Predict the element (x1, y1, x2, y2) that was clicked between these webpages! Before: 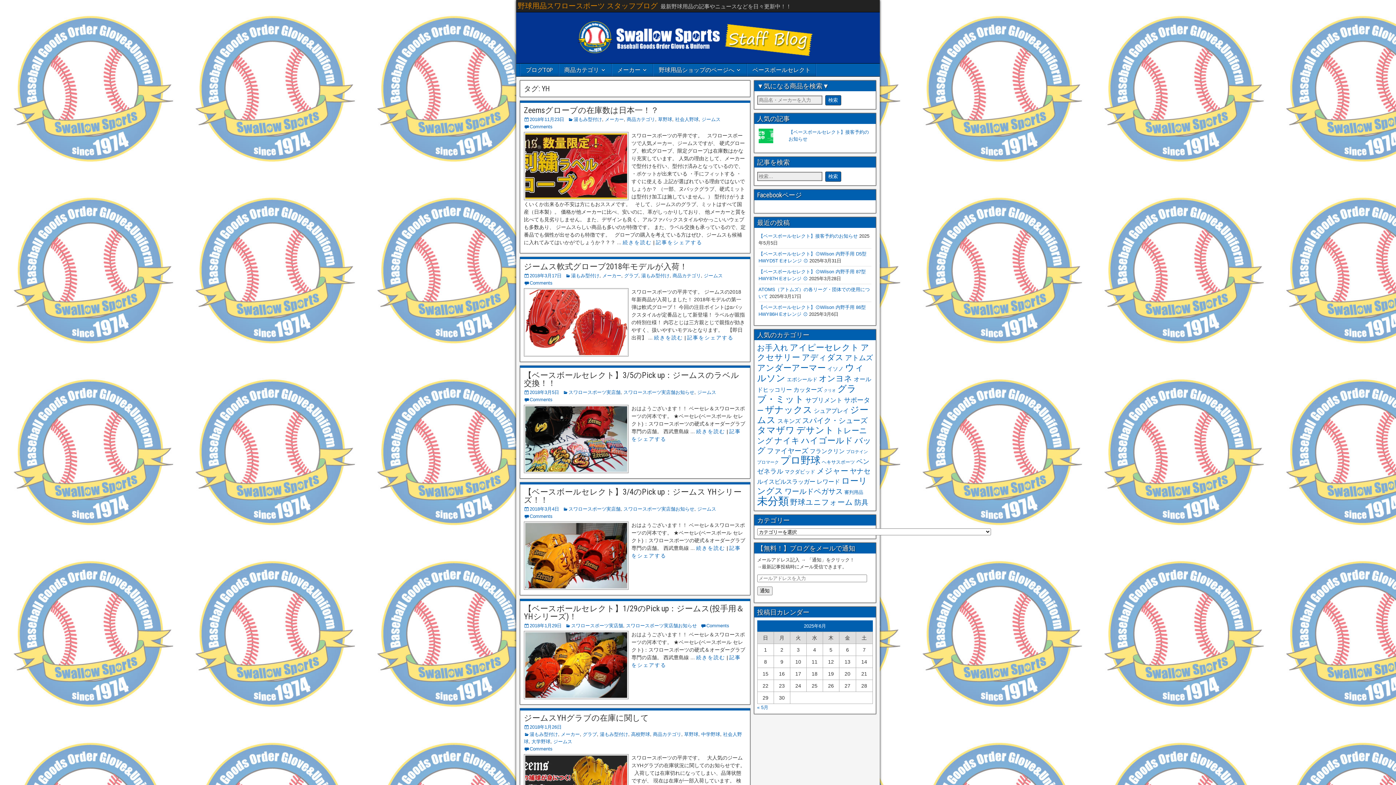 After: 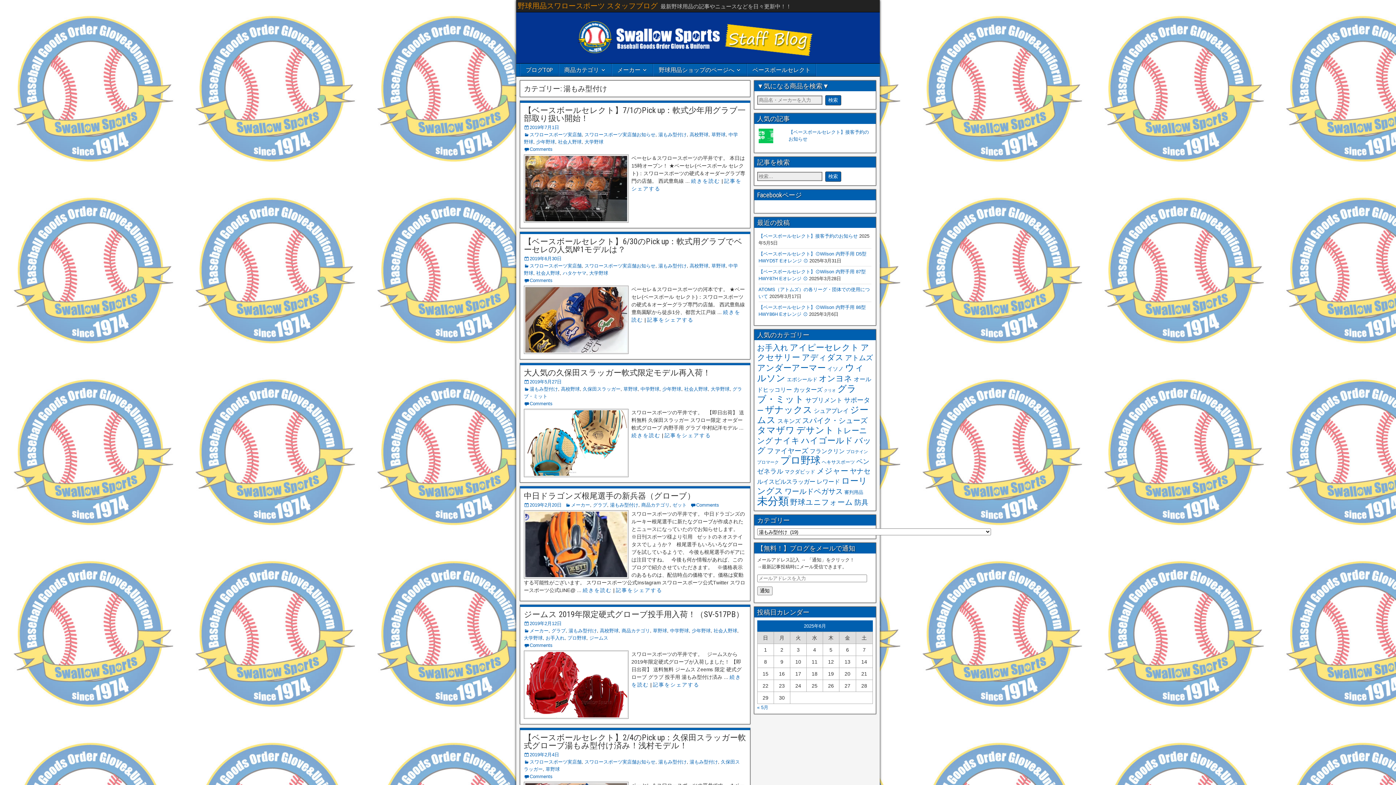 Action: label: 湯もみ型付け bbox: (529, 732, 558, 737)